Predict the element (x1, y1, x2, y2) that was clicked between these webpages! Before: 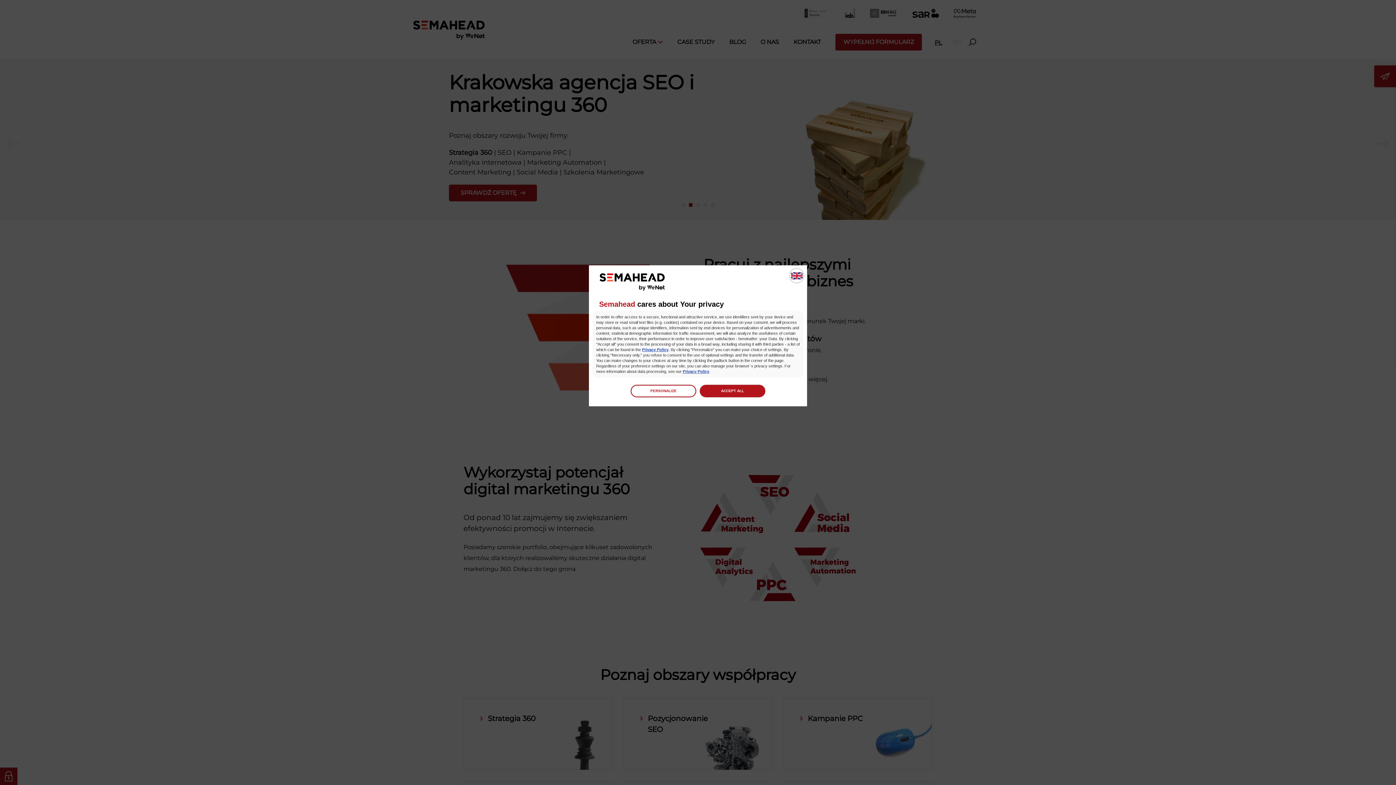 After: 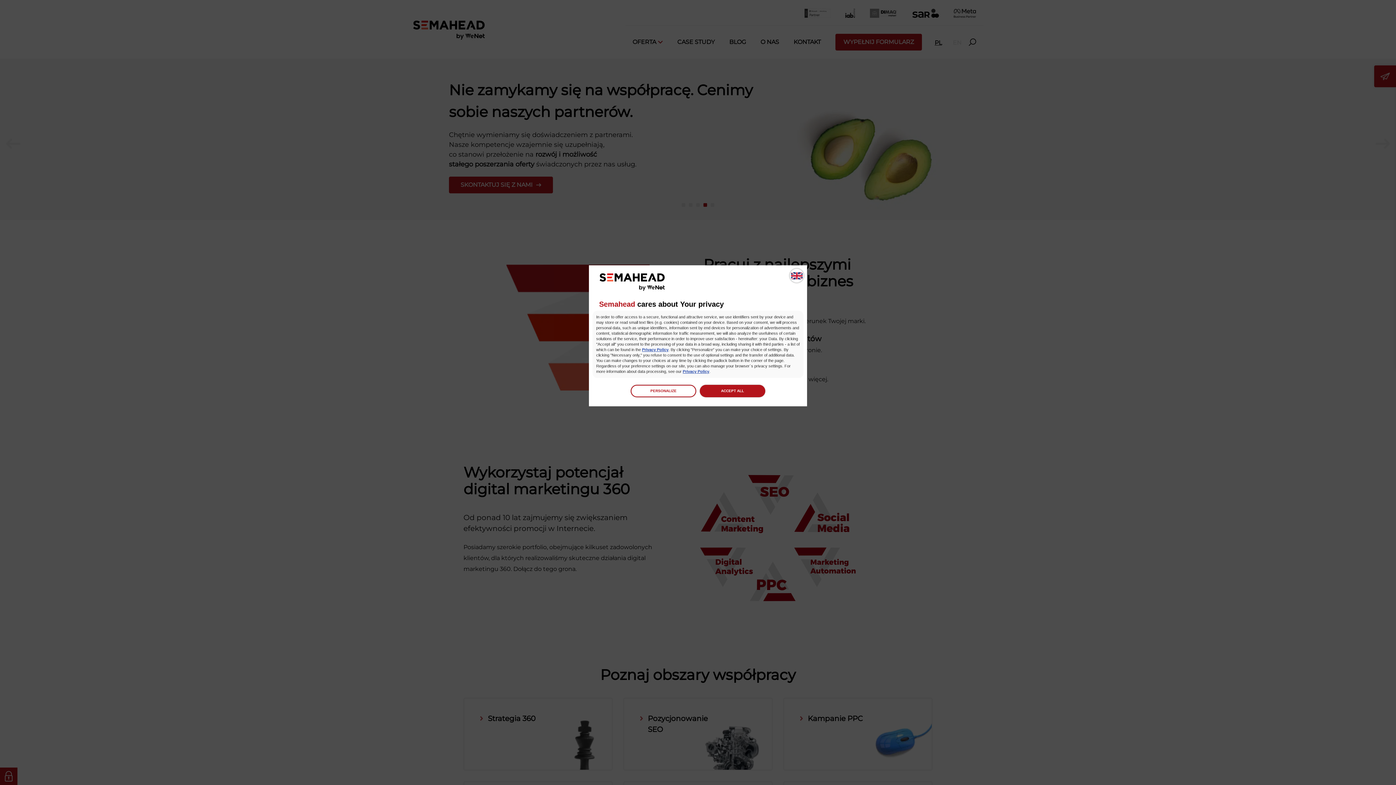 Action: label: Privacy Policy bbox: (682, 369, 709, 373)